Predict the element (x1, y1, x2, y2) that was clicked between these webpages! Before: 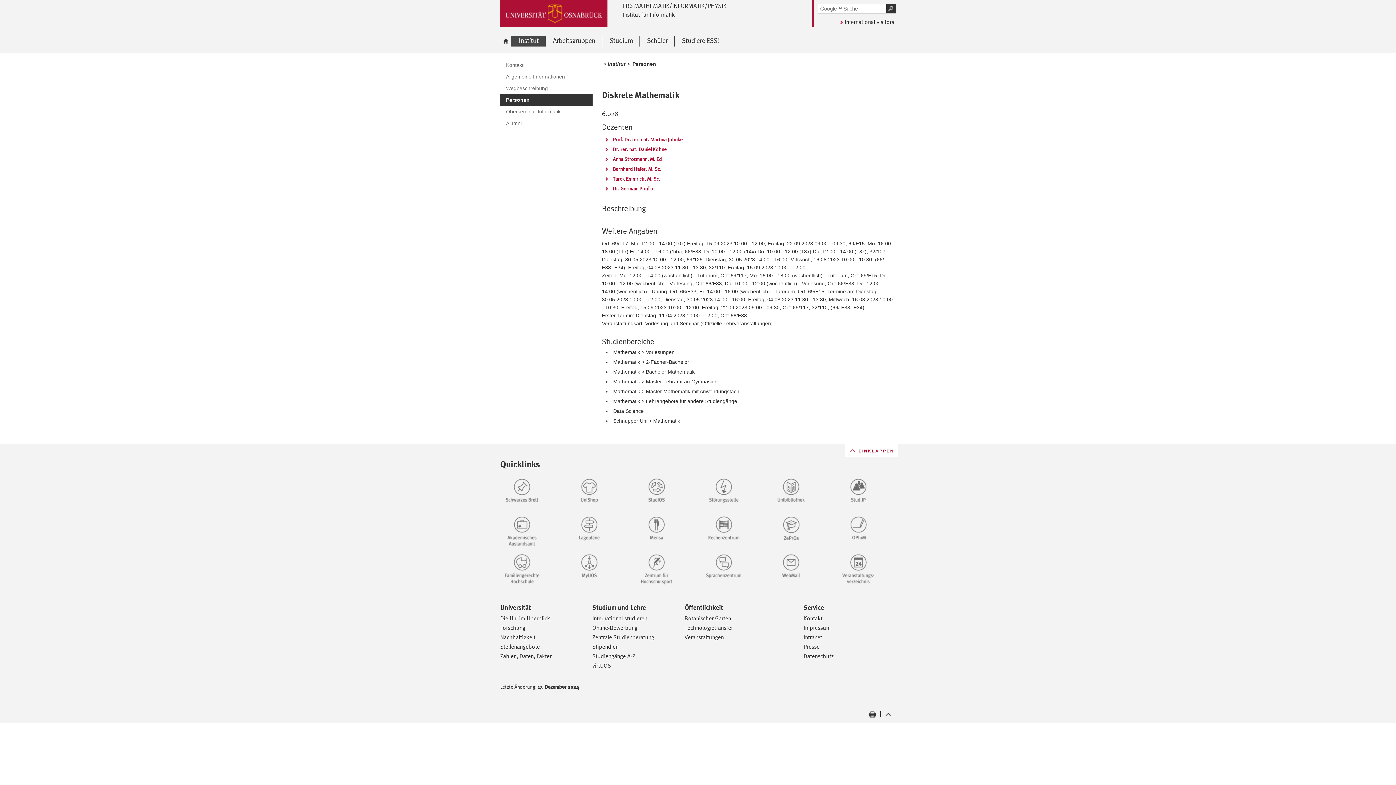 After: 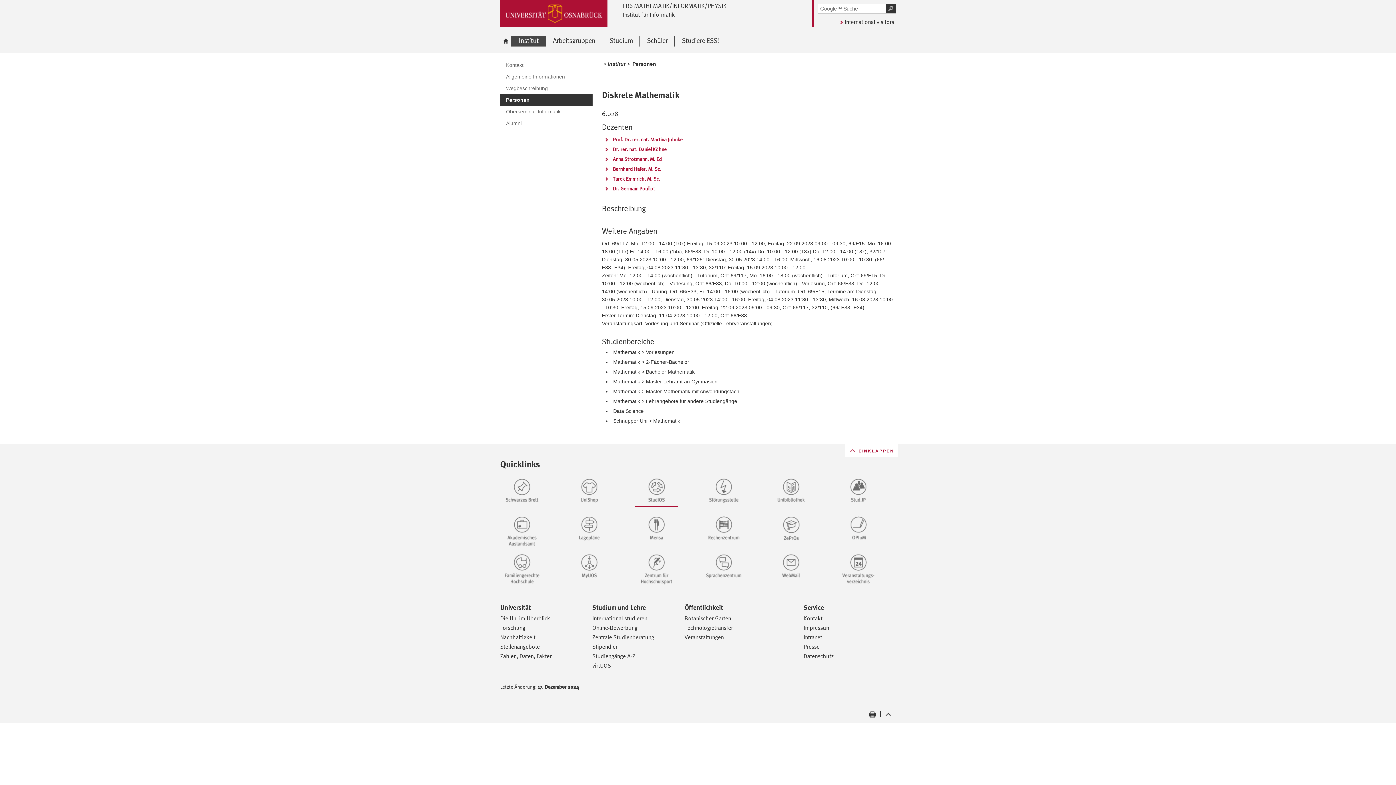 Action: bbox: (634, 477, 693, 507)